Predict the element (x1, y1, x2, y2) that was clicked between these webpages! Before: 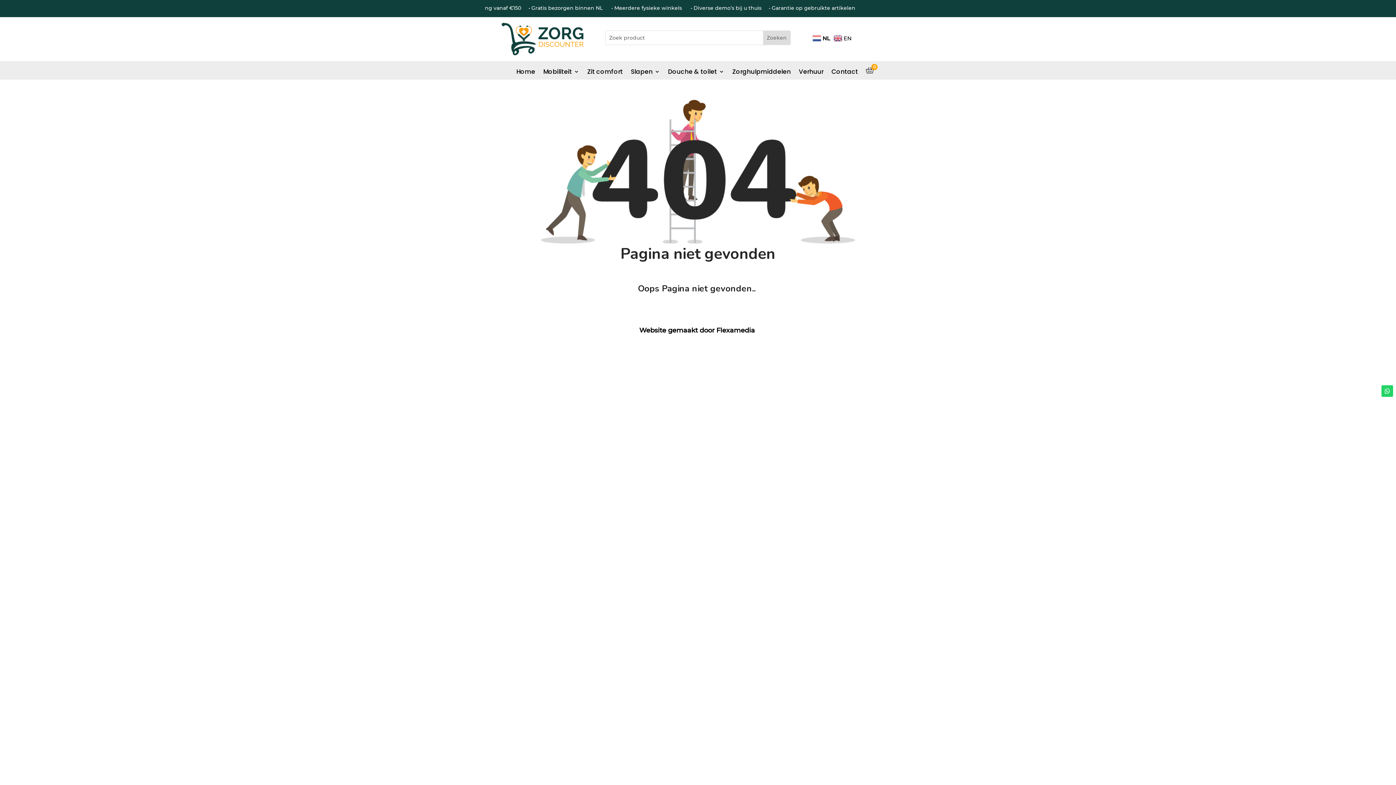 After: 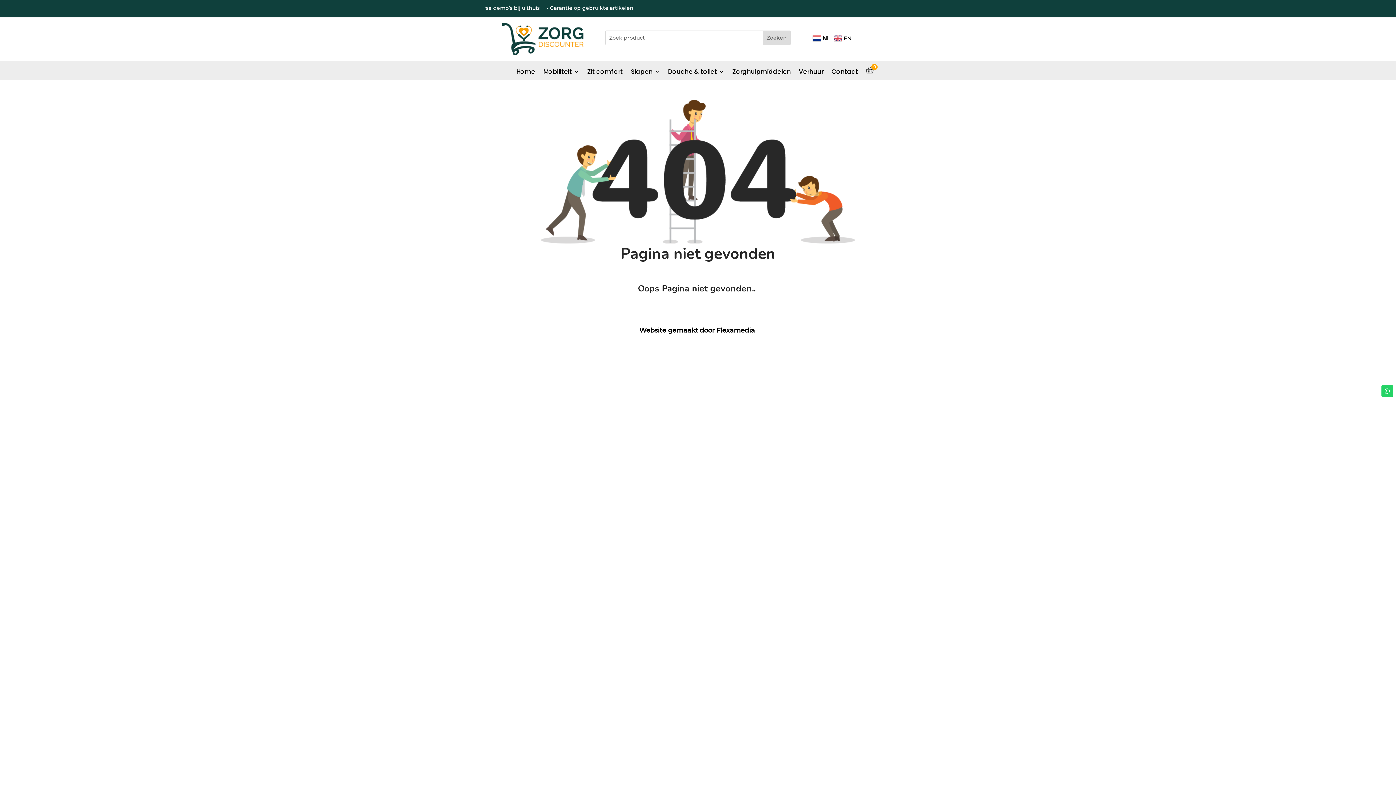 Action: bbox: (812, 34, 832, 41) label:  NL